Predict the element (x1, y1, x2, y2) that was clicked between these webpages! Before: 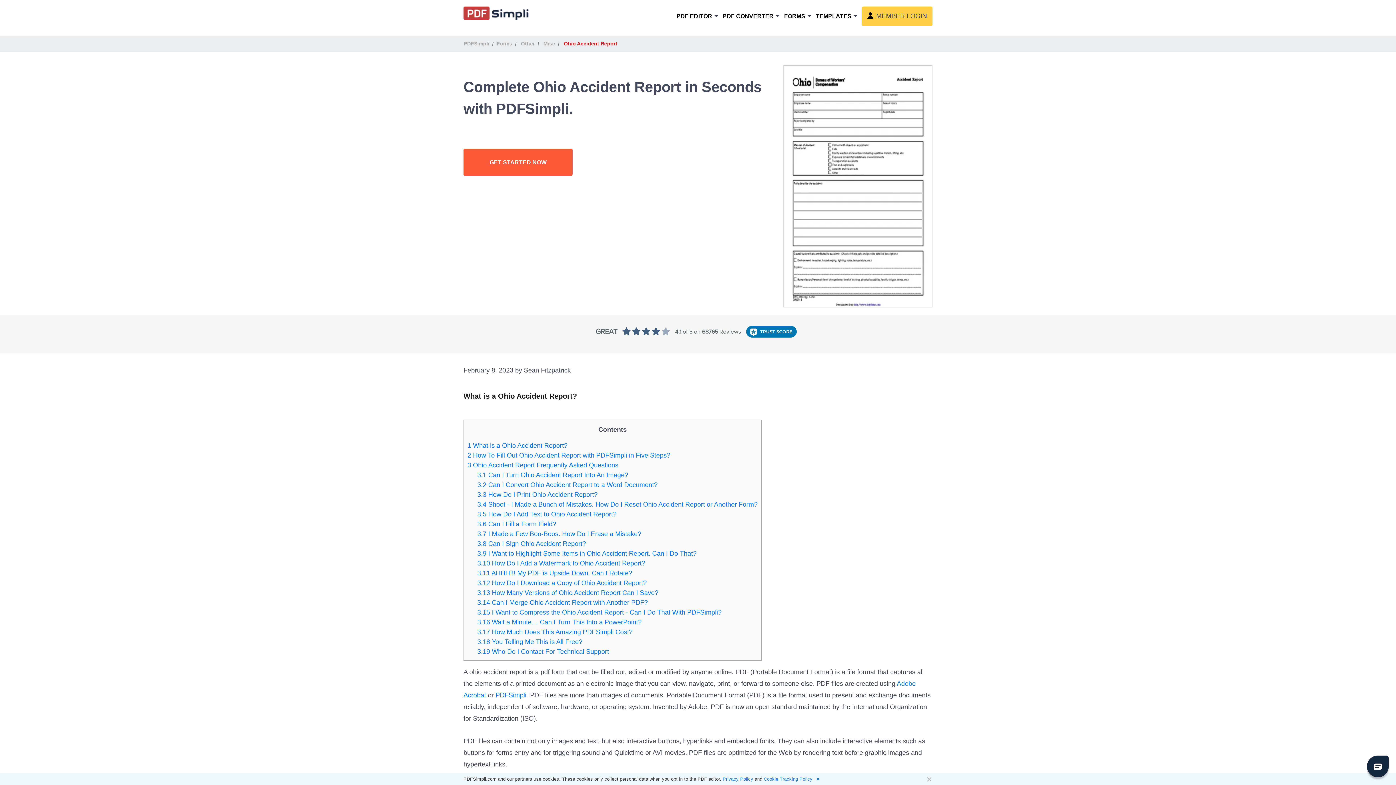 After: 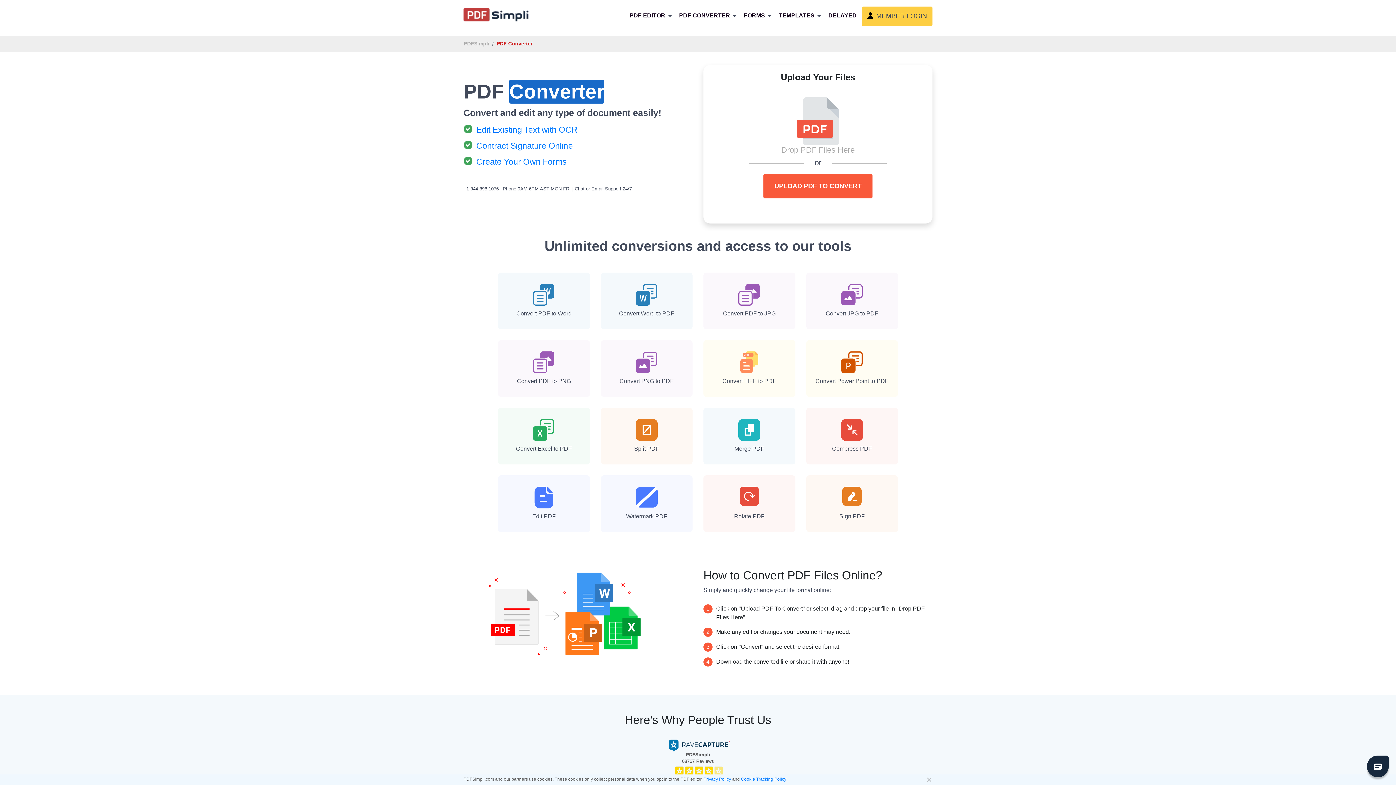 Action: bbox: (722, 9, 773, 23) label: PDF CONVERTER